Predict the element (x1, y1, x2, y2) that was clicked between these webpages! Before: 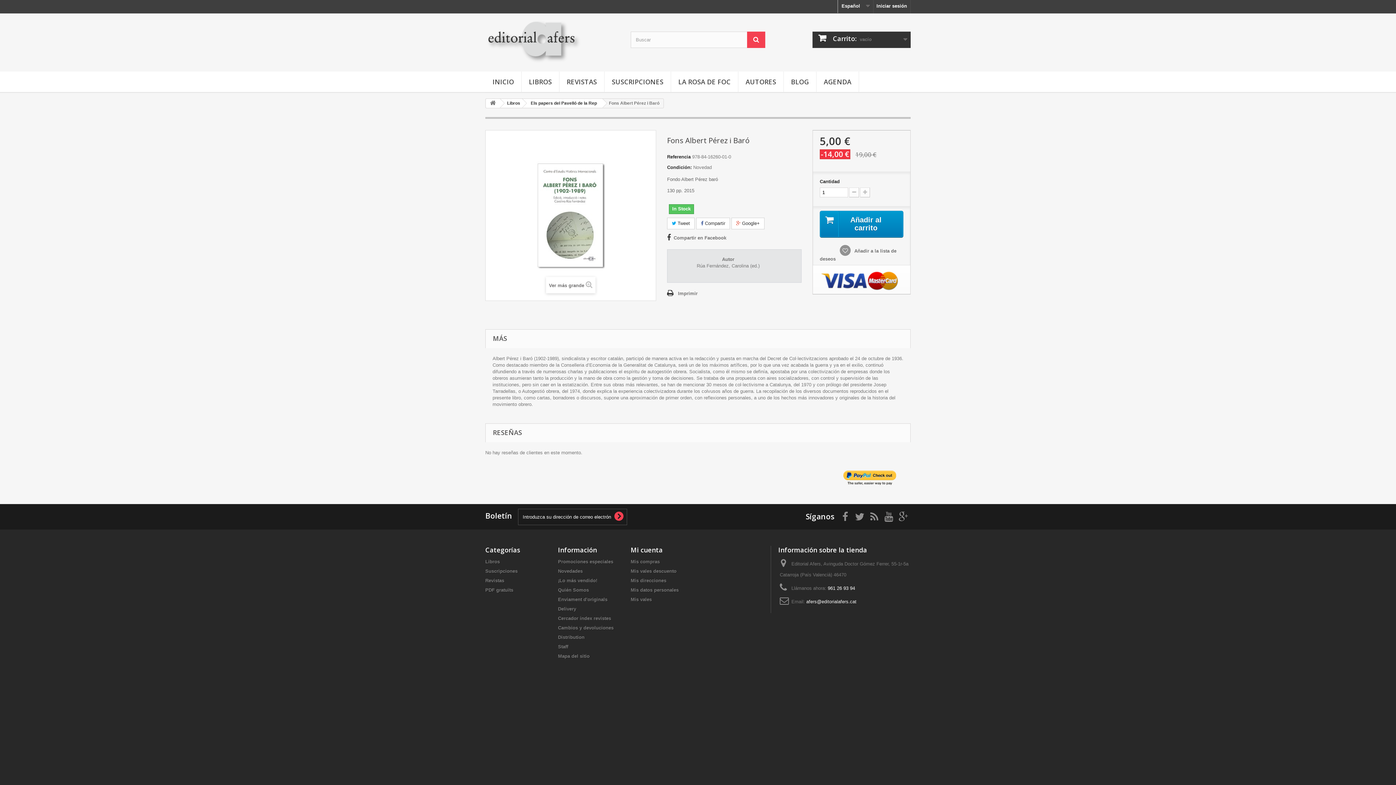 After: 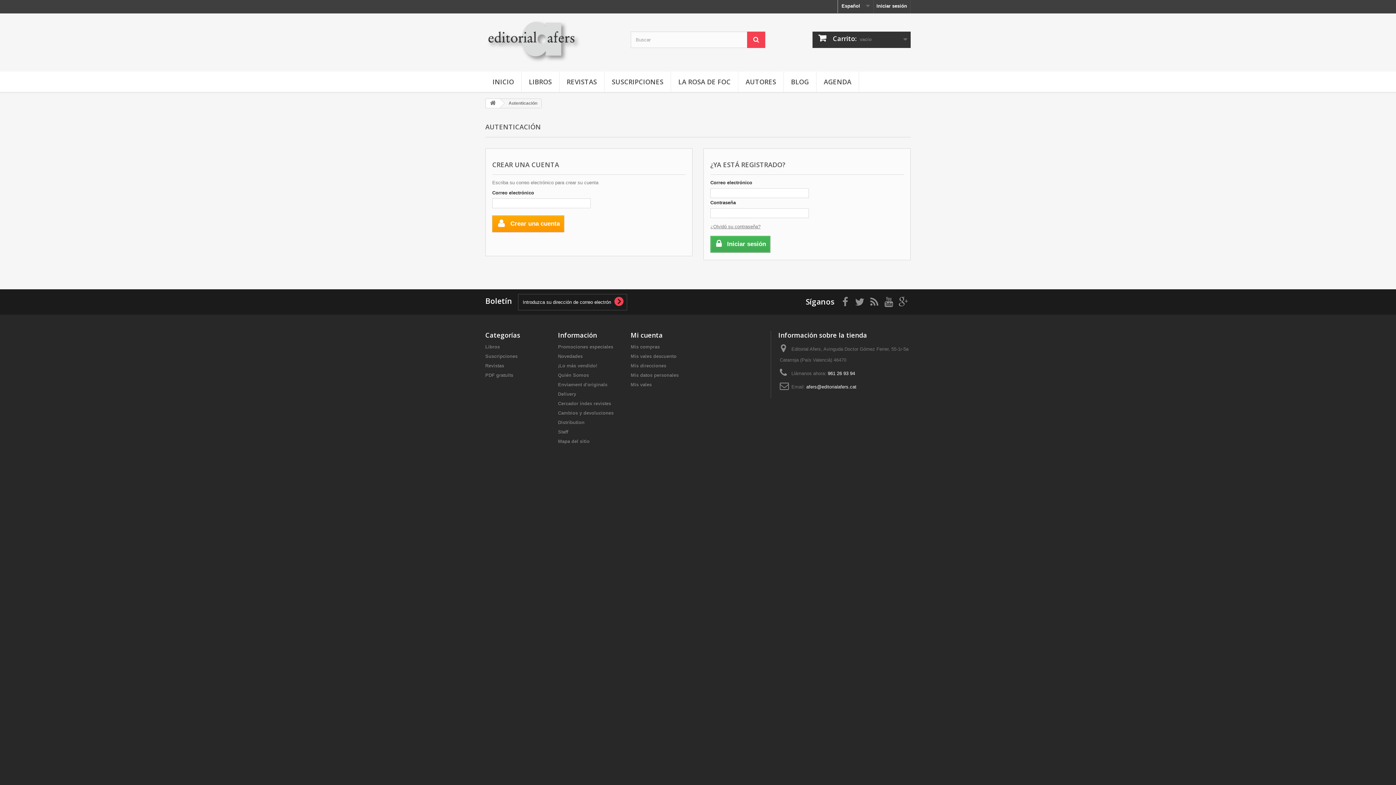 Action: label: Mis vales bbox: (630, 597, 652, 602)